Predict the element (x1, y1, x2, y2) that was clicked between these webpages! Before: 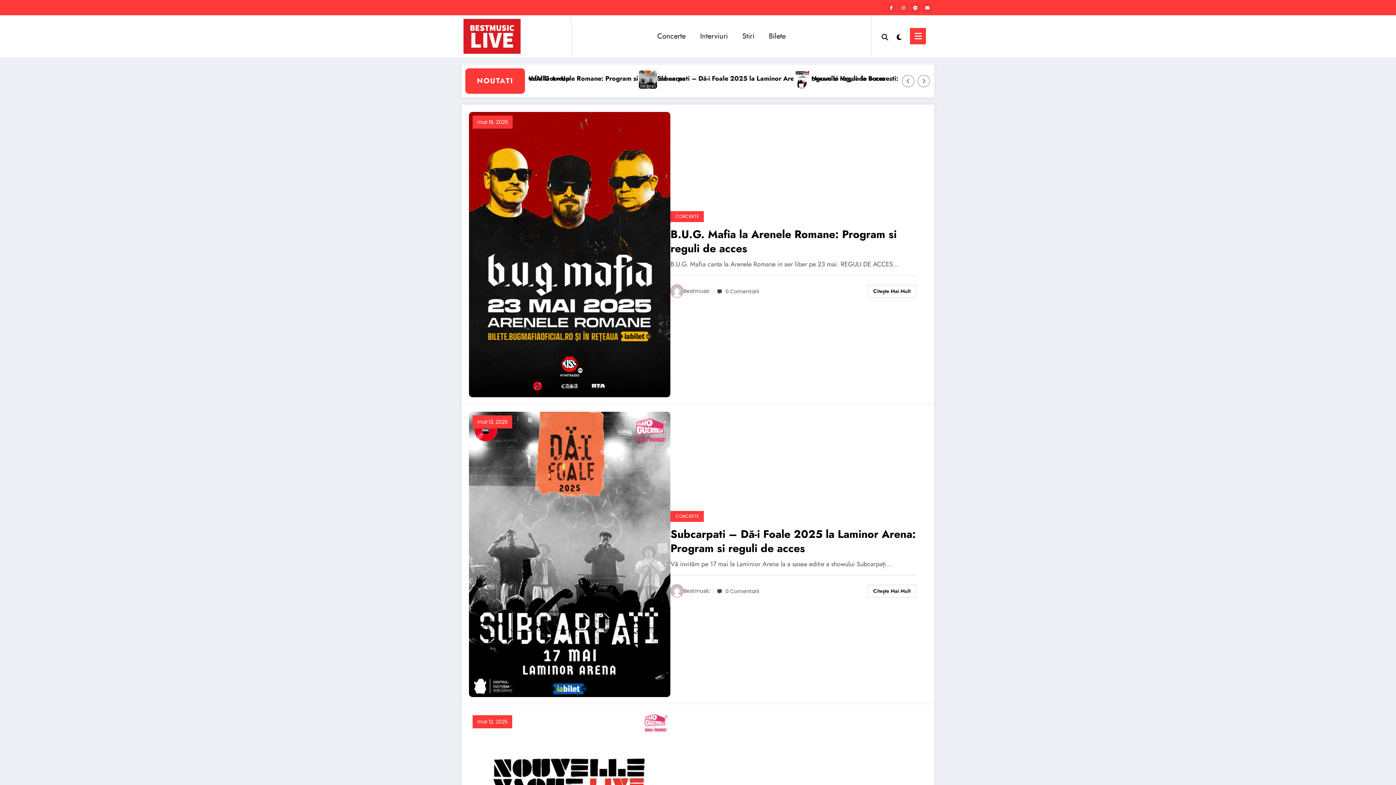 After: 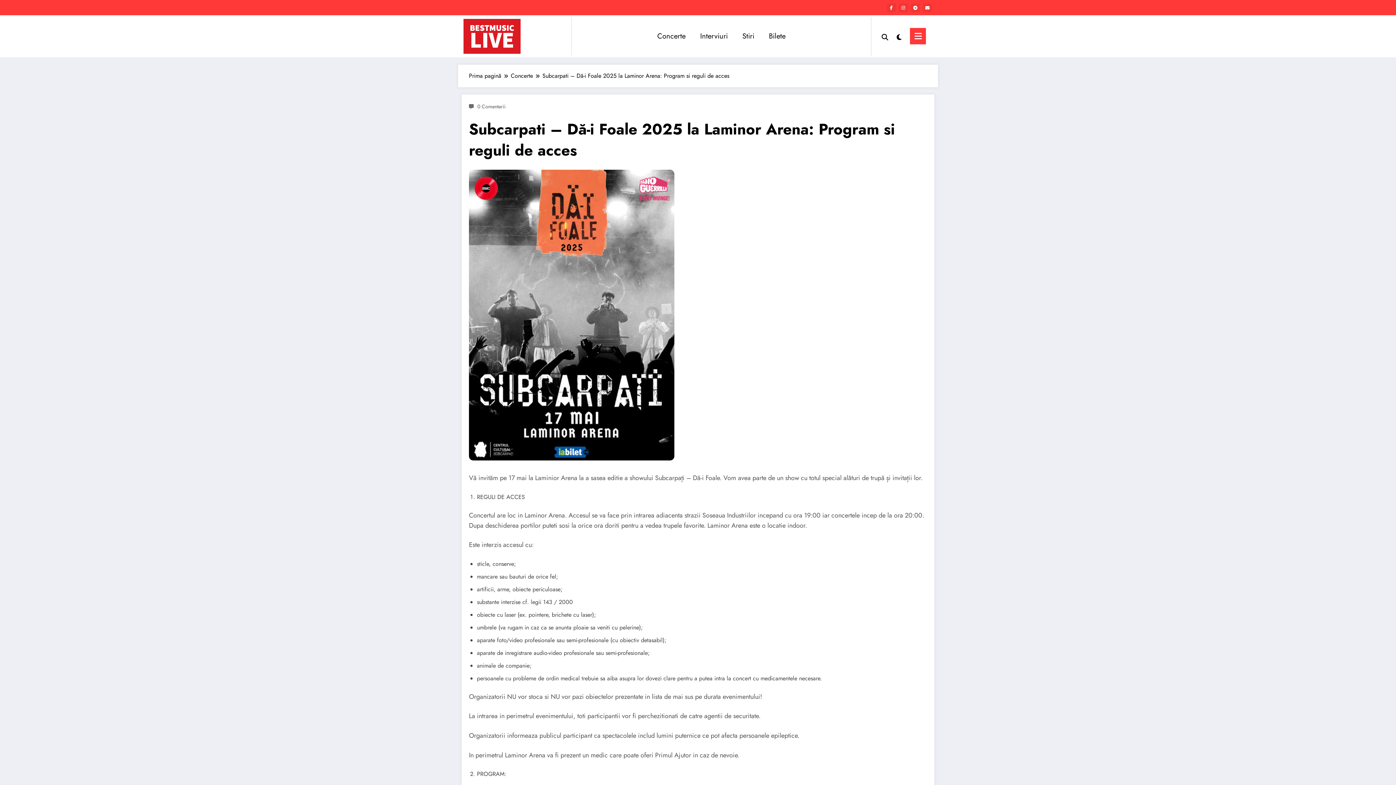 Action: bbox: (469, 549, 670, 558)